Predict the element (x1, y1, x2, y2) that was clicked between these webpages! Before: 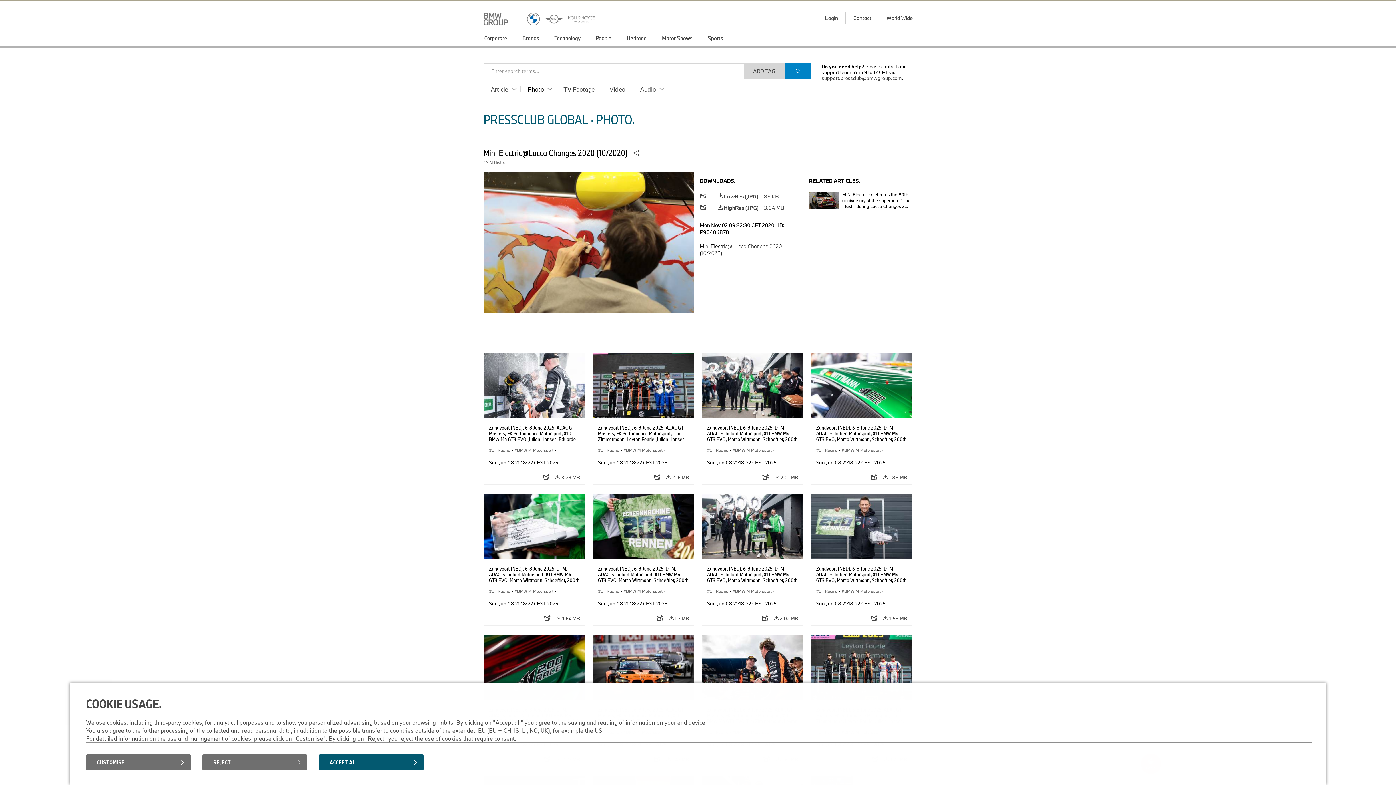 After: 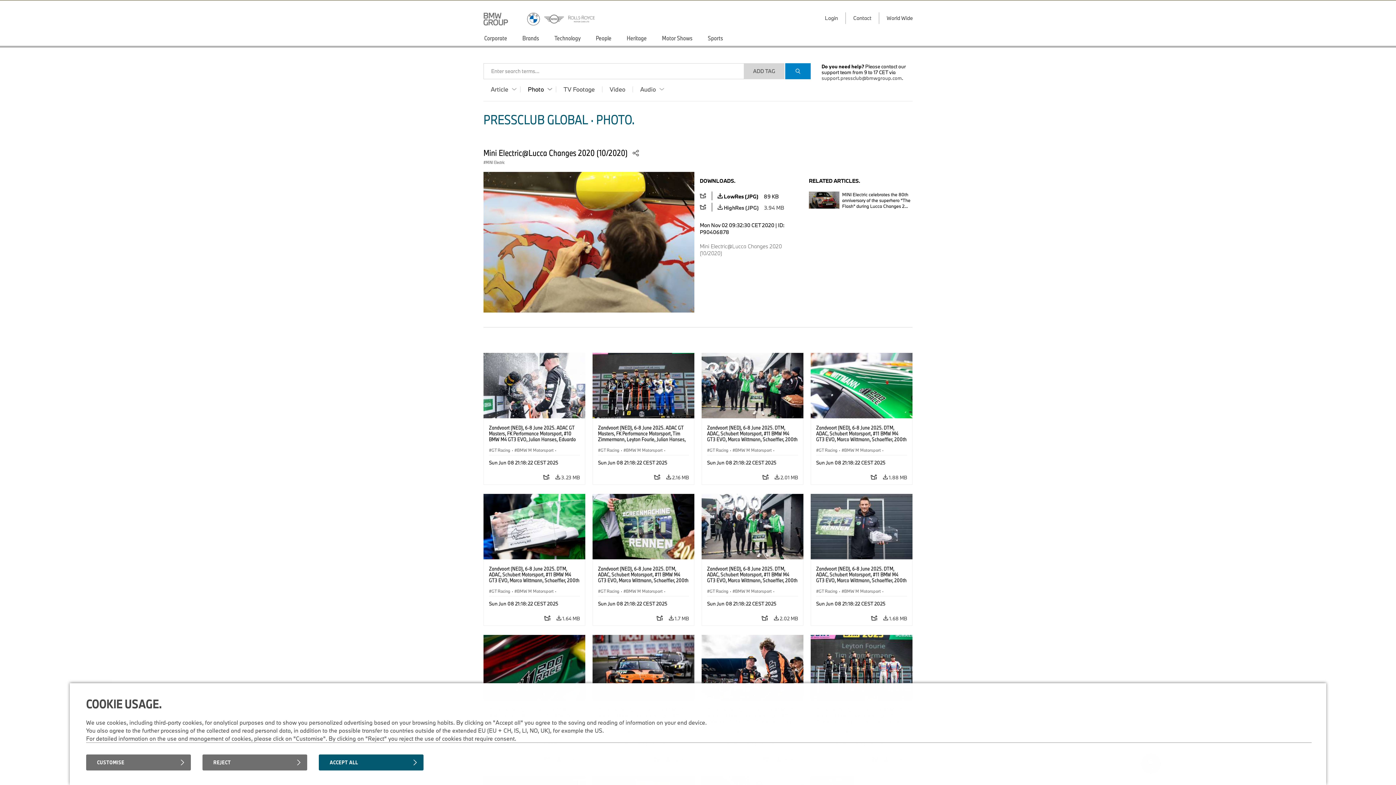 Action: label:  LowRes (JPG)89 KB bbox: (712, 191, 784, 200)